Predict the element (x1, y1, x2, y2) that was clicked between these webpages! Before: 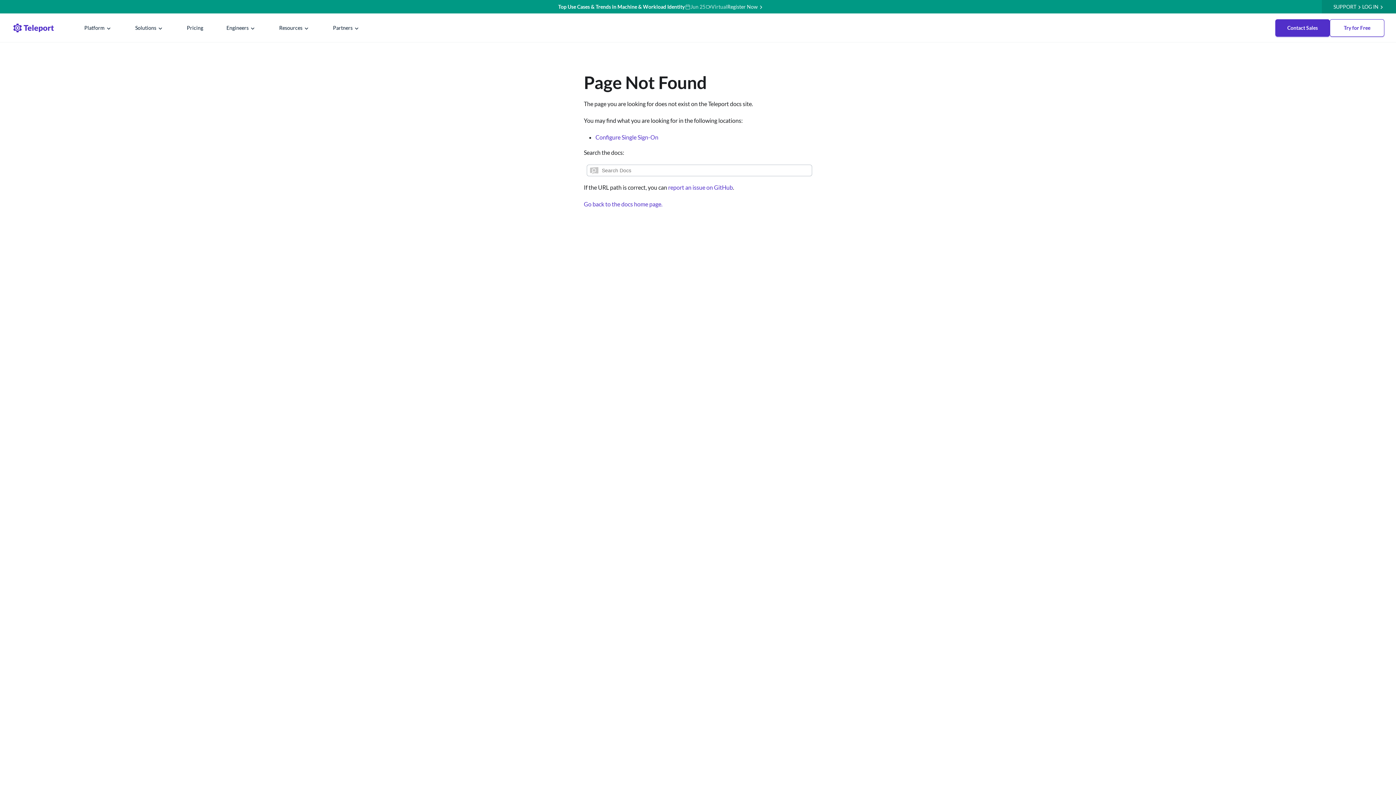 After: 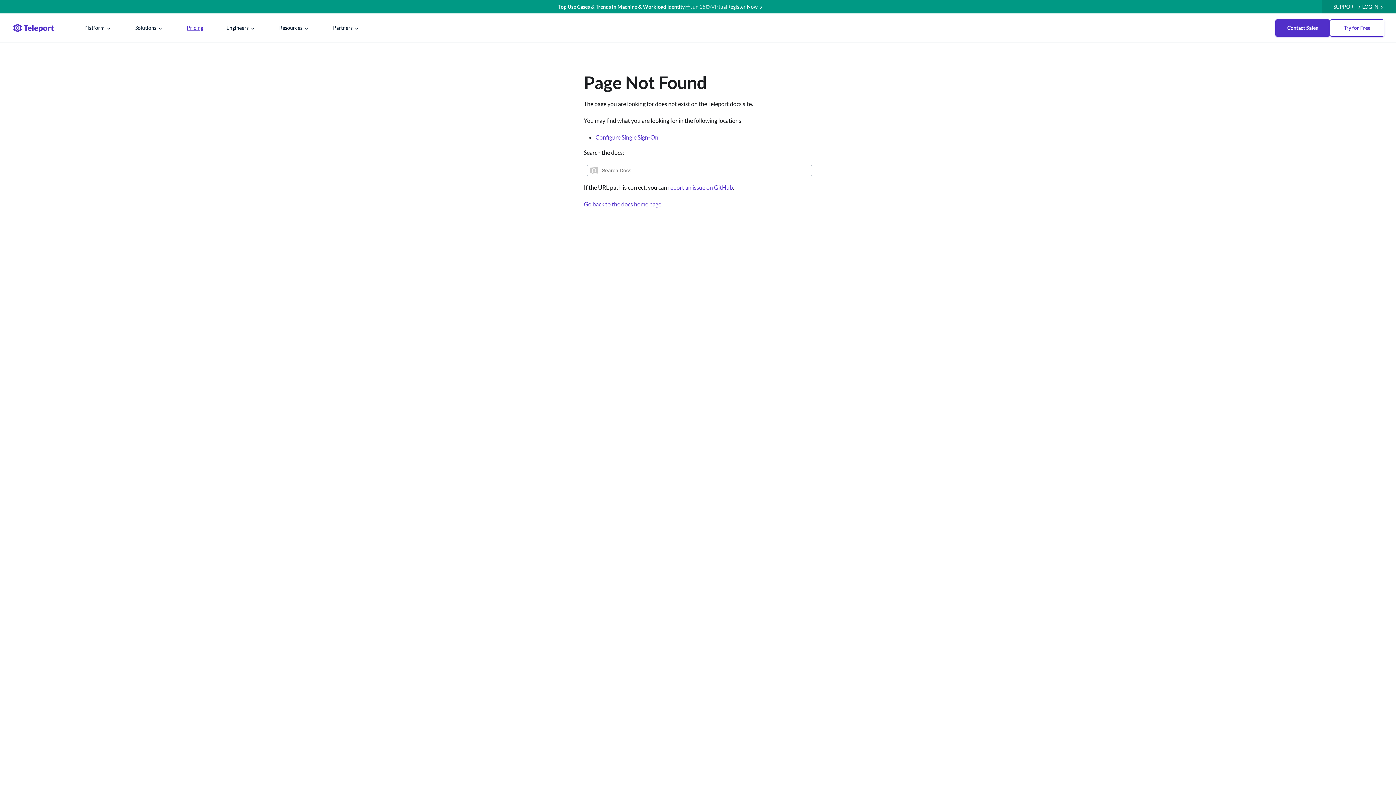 Action: bbox: (175, 13, 214, 42) label: Pricing